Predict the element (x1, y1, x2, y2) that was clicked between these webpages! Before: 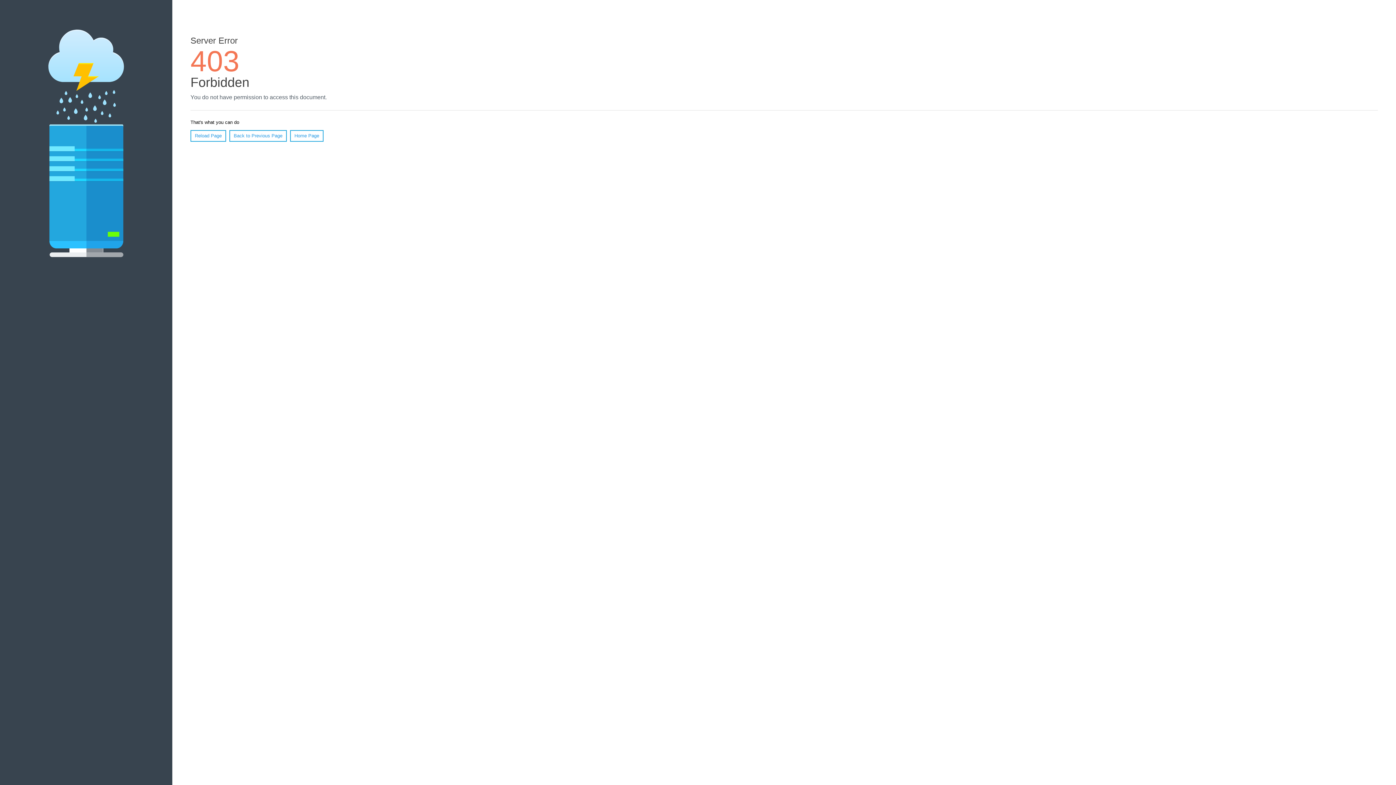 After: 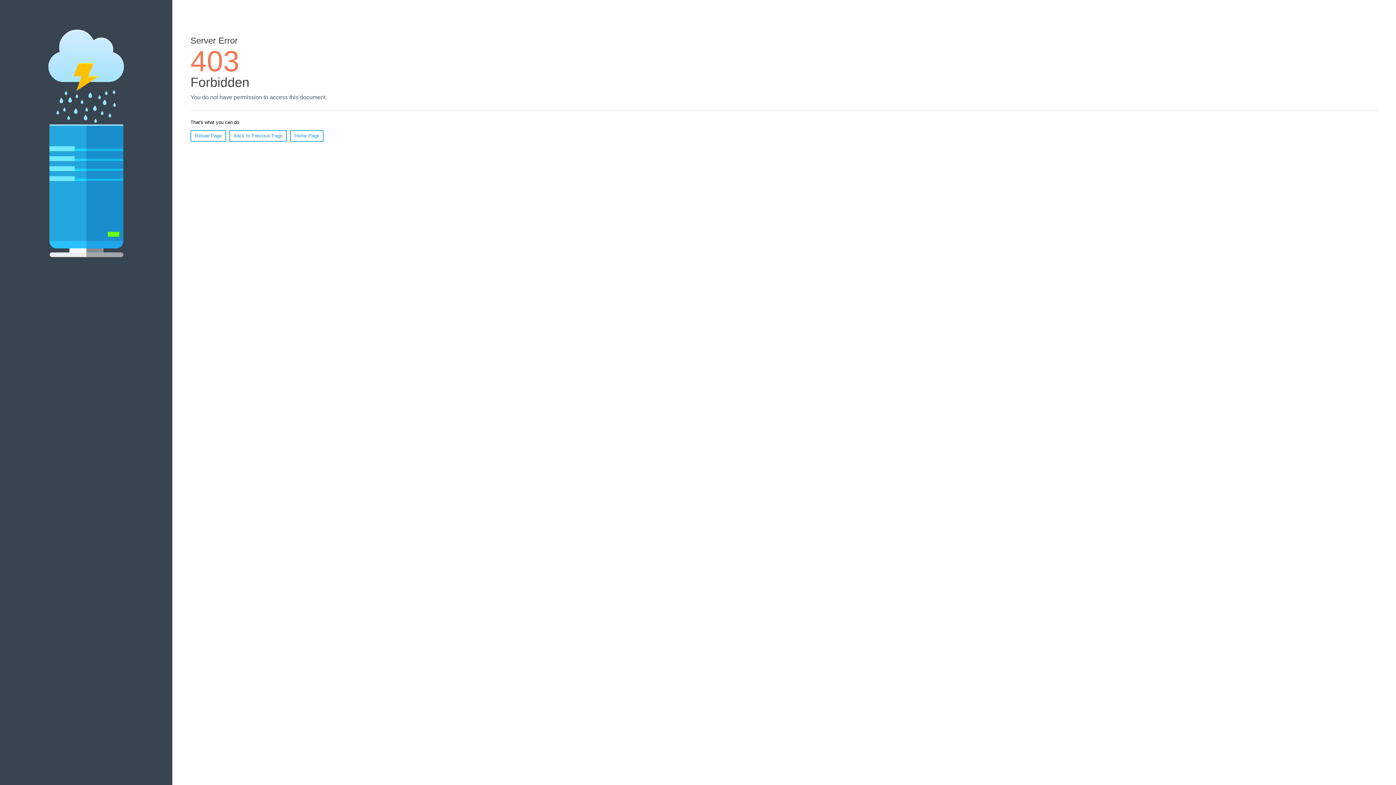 Action: bbox: (190, 130, 226, 141) label: Reload Page